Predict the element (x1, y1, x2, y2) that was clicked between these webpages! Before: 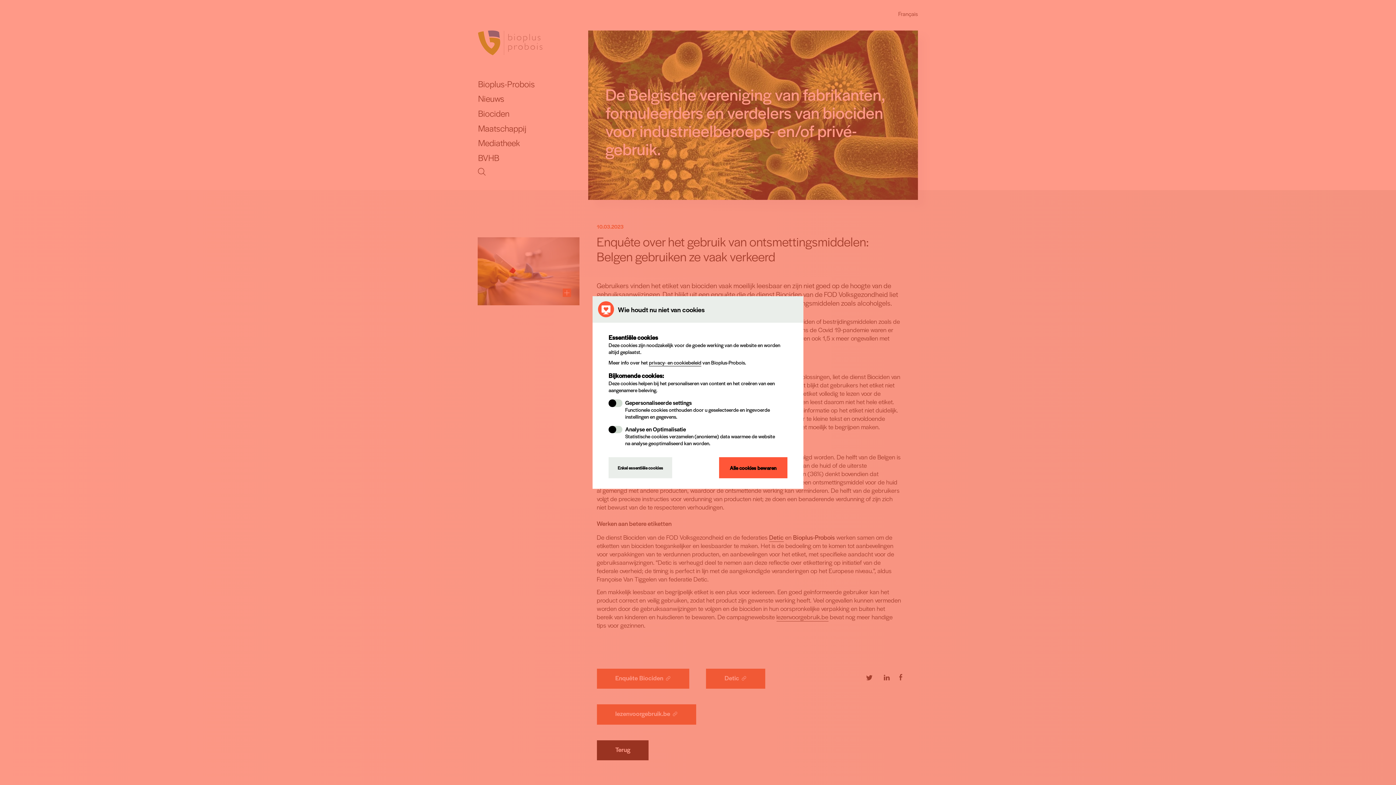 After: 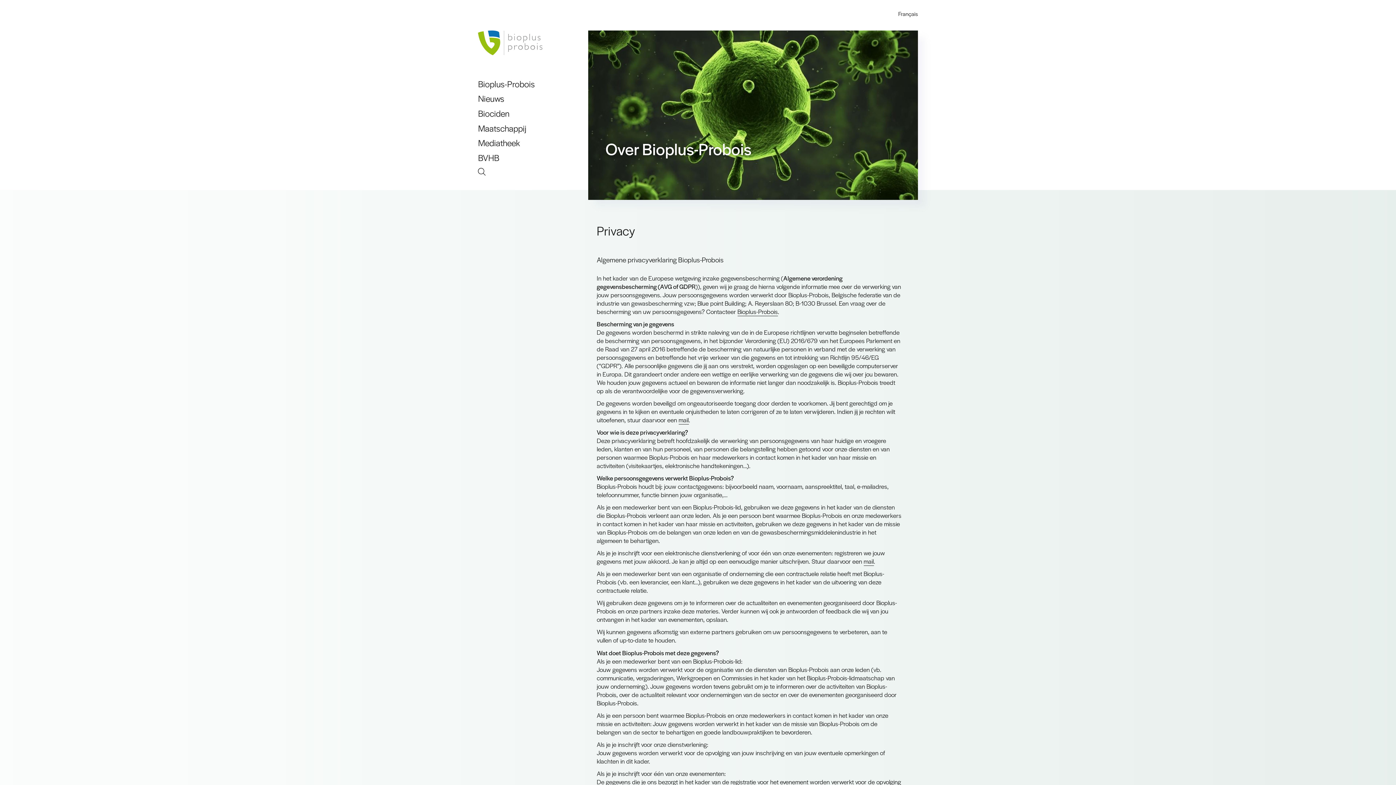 Action: label: privacy- en cookiebeleid bbox: (649, 359, 701, 366)